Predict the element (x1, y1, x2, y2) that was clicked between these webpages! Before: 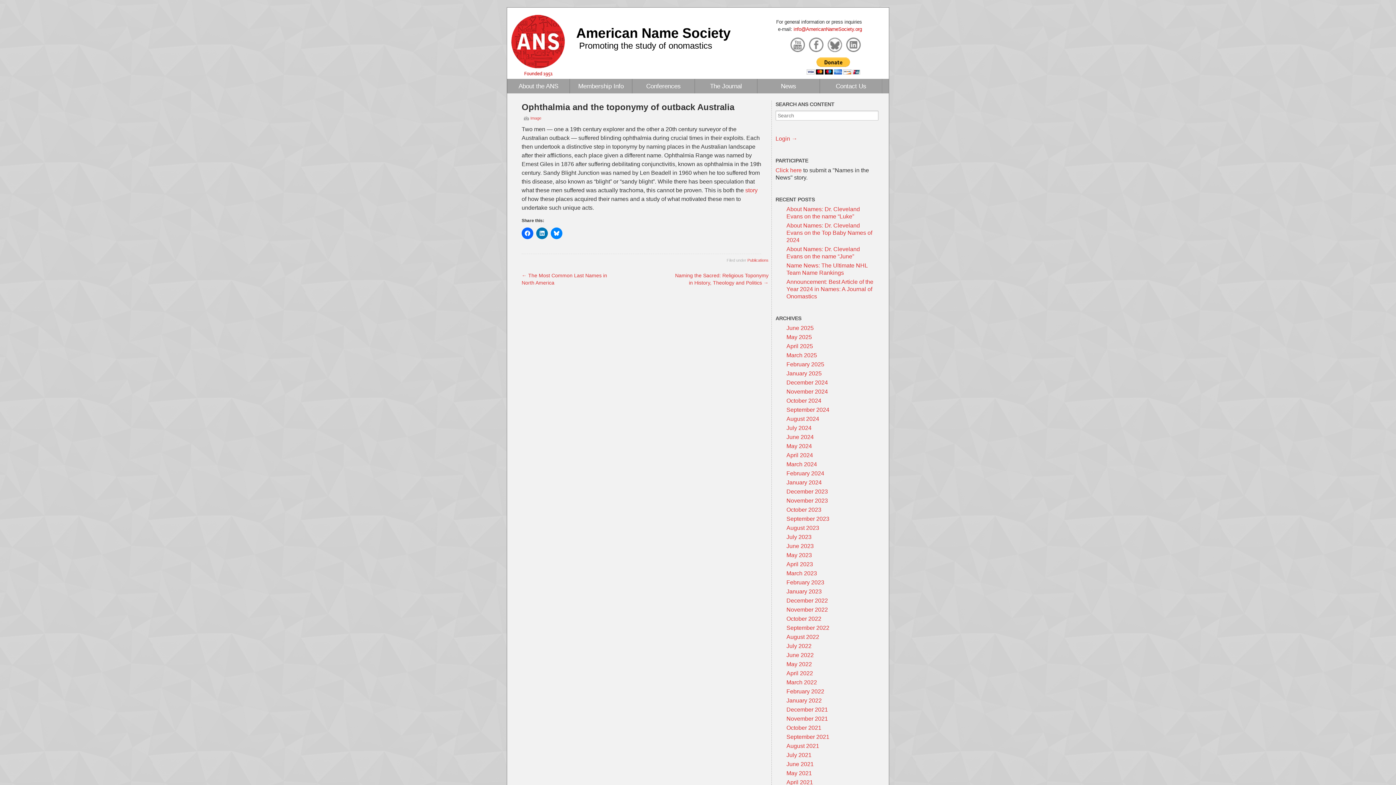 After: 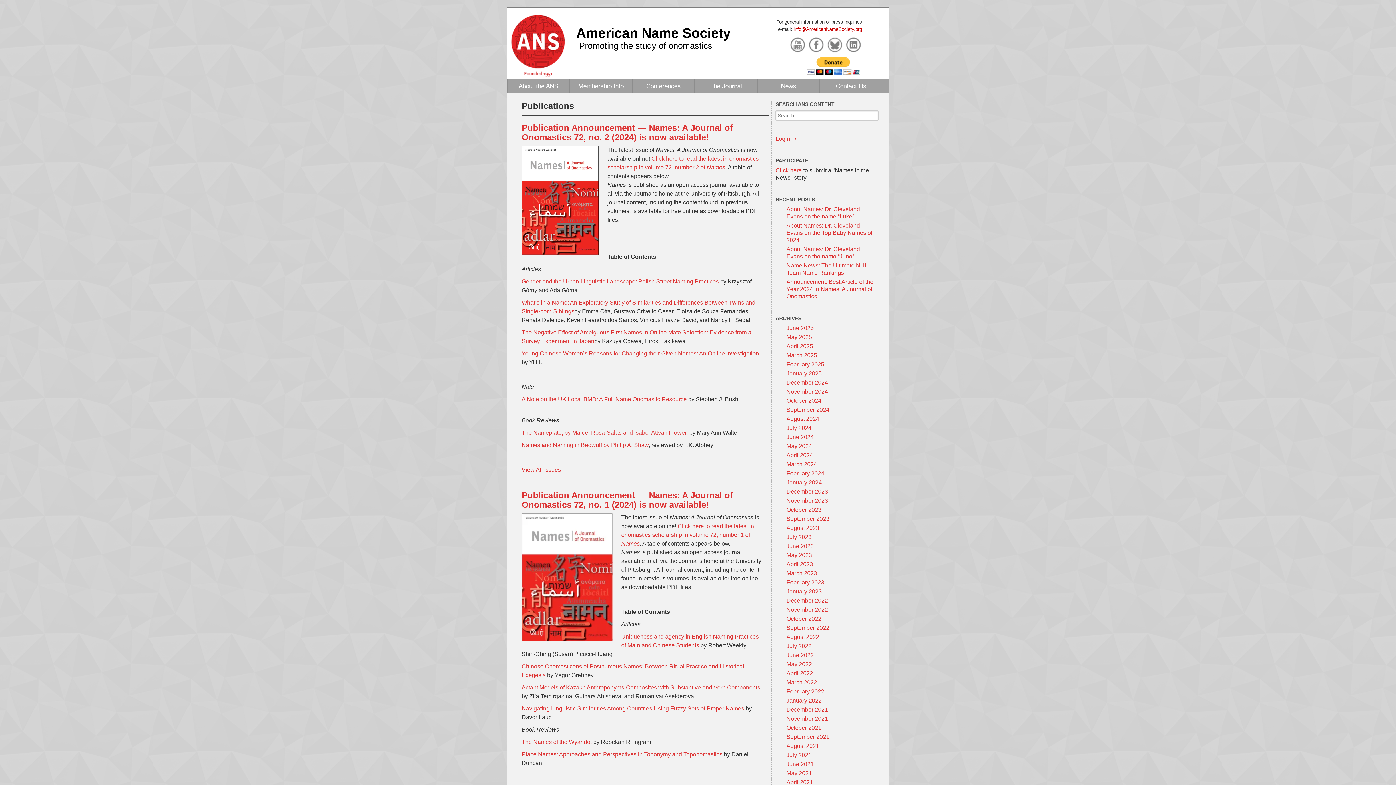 Action: bbox: (747, 258, 768, 262) label: Publications